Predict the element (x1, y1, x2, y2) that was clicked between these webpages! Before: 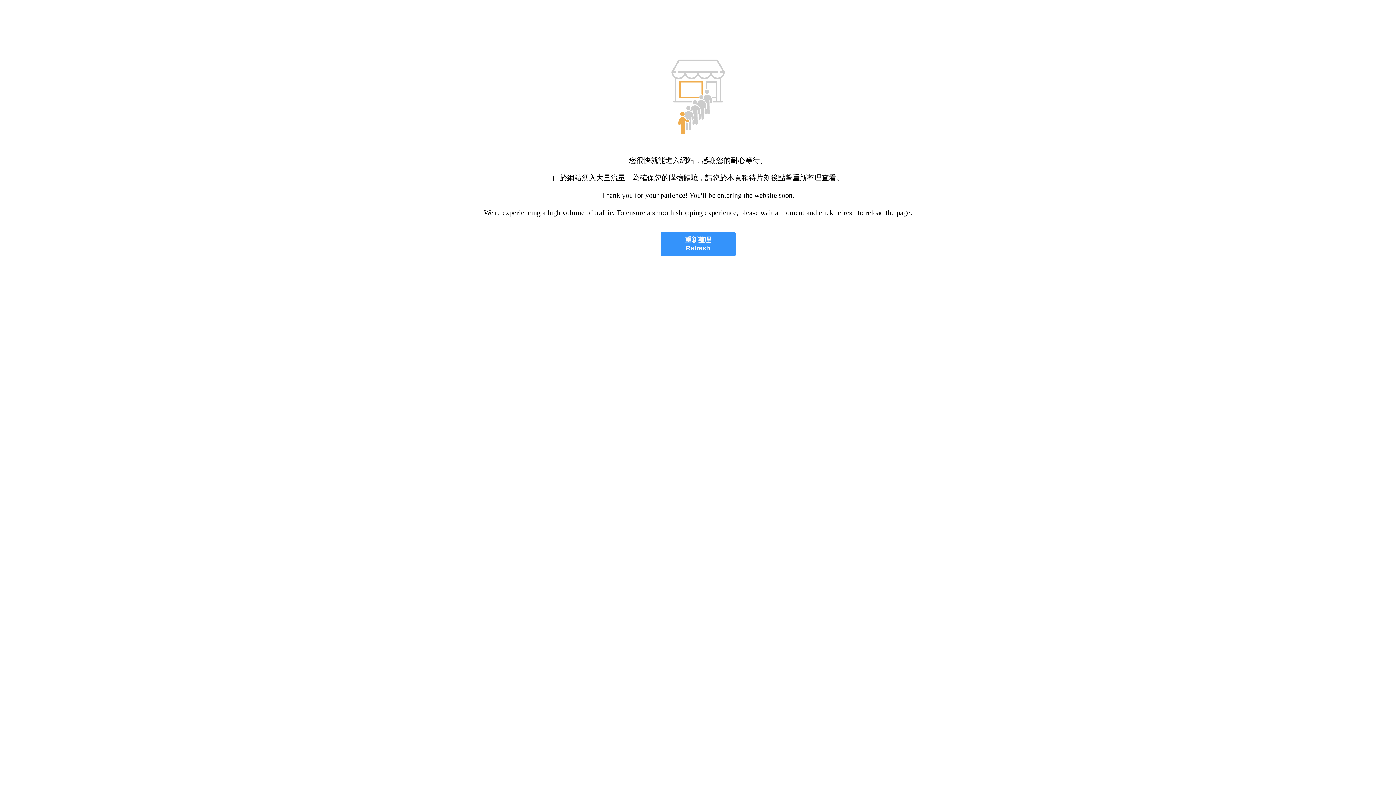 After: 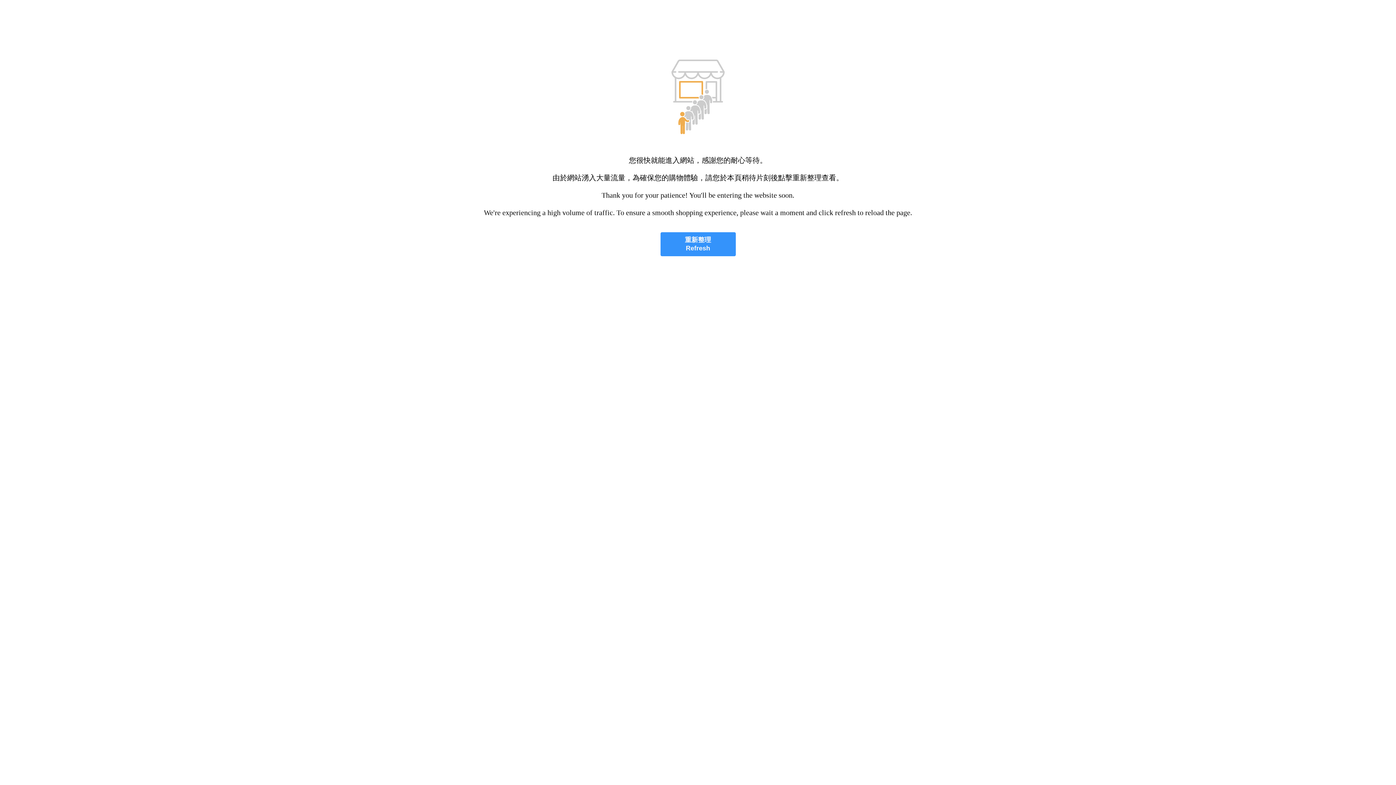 Action: bbox: (660, 232, 735, 256) label: 重新整理
Refresh